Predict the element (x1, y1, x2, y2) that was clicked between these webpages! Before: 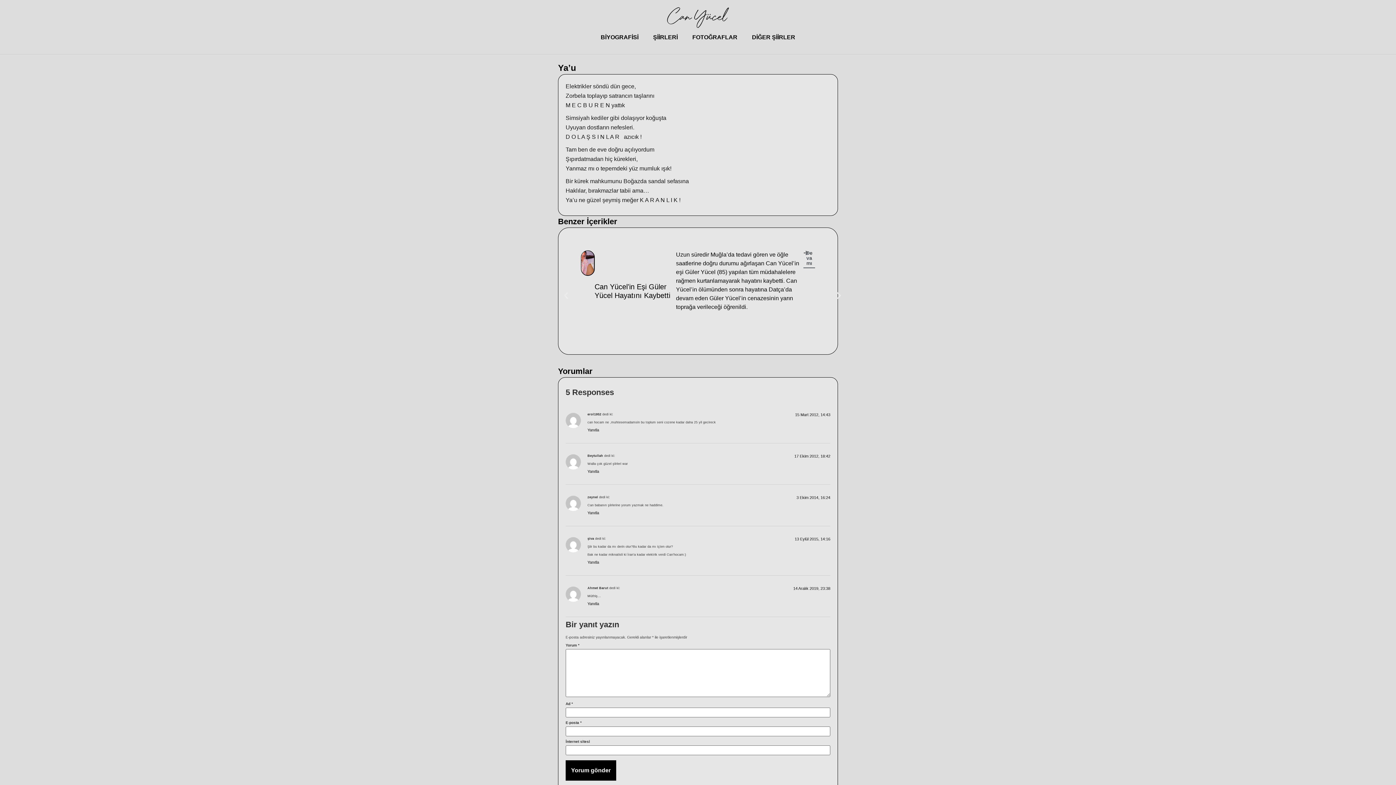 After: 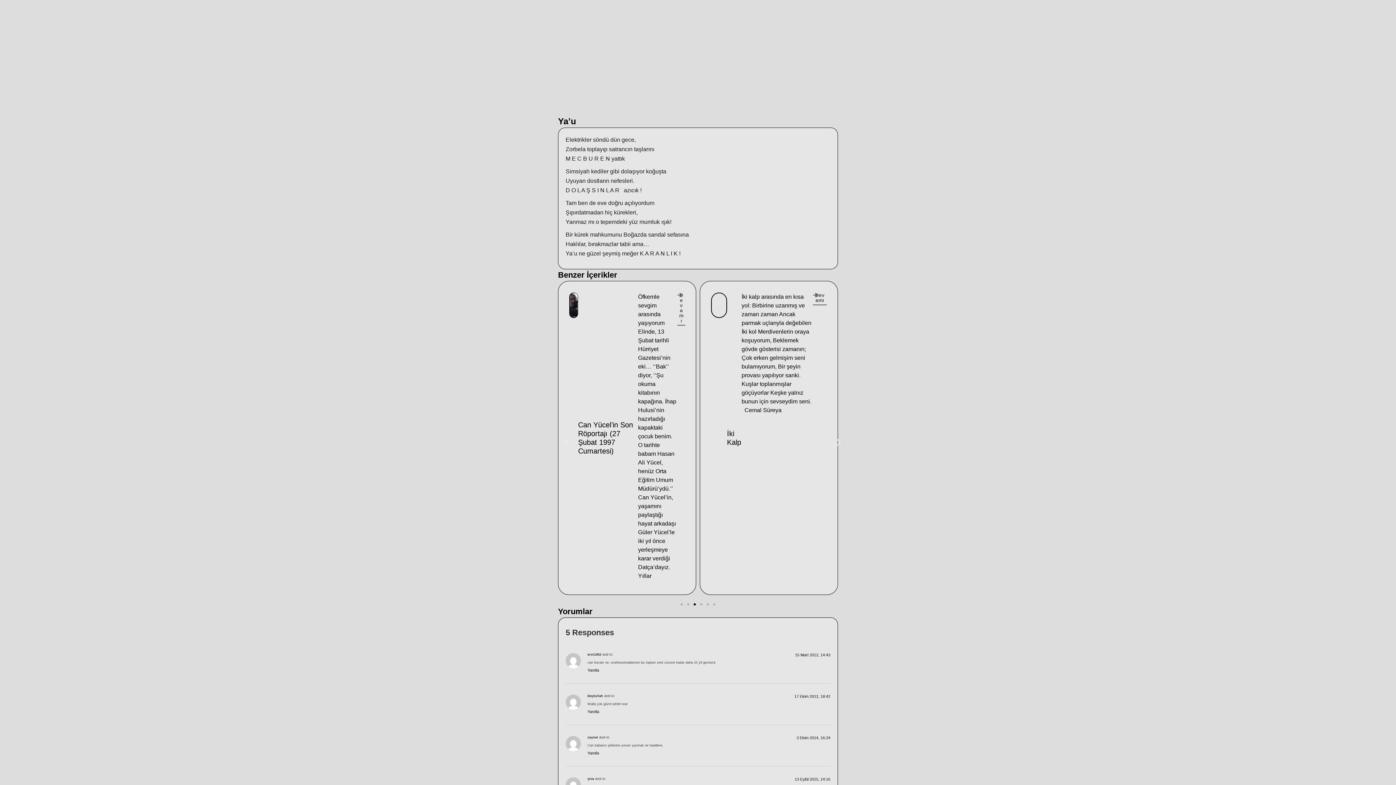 Action: label: 15 Mart 2012, 14:43 bbox: (795, 412, 830, 417)